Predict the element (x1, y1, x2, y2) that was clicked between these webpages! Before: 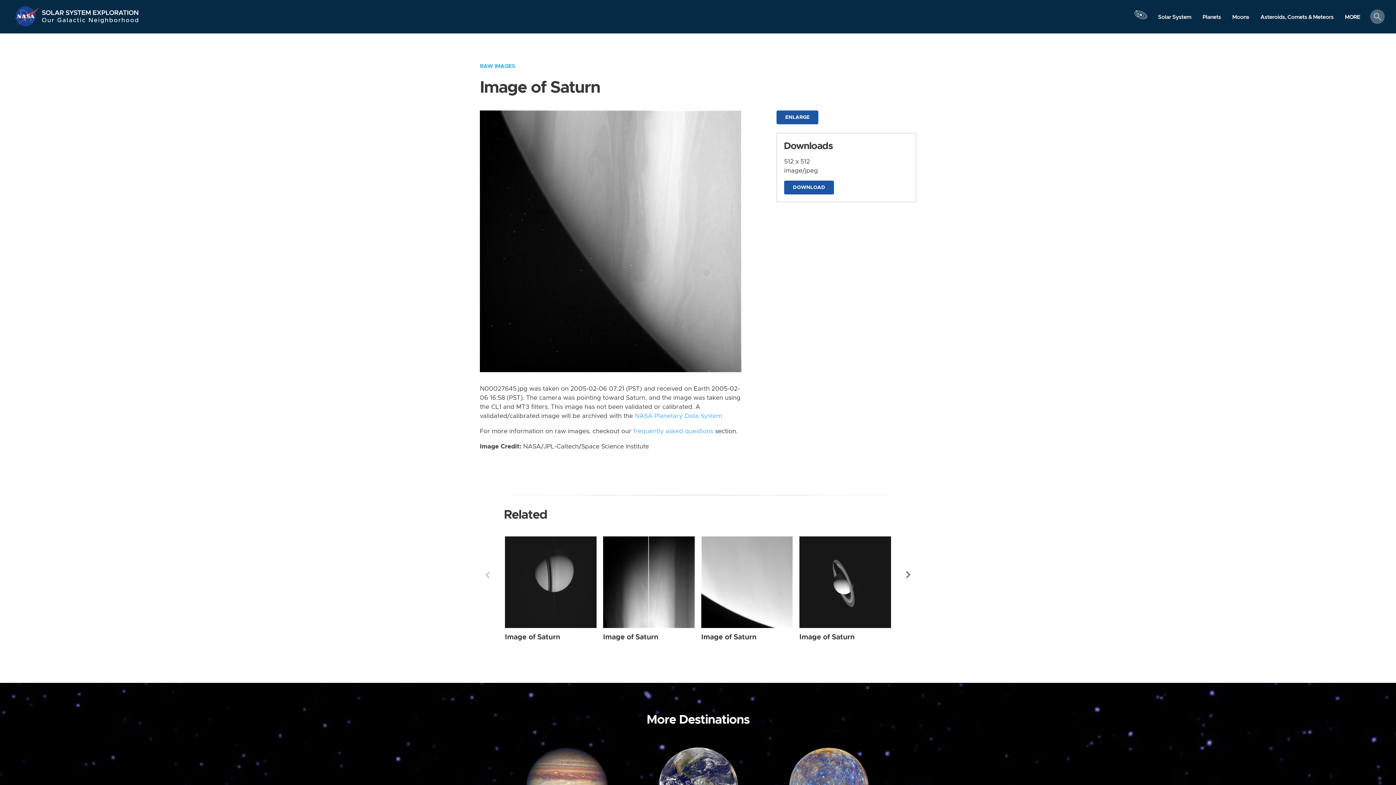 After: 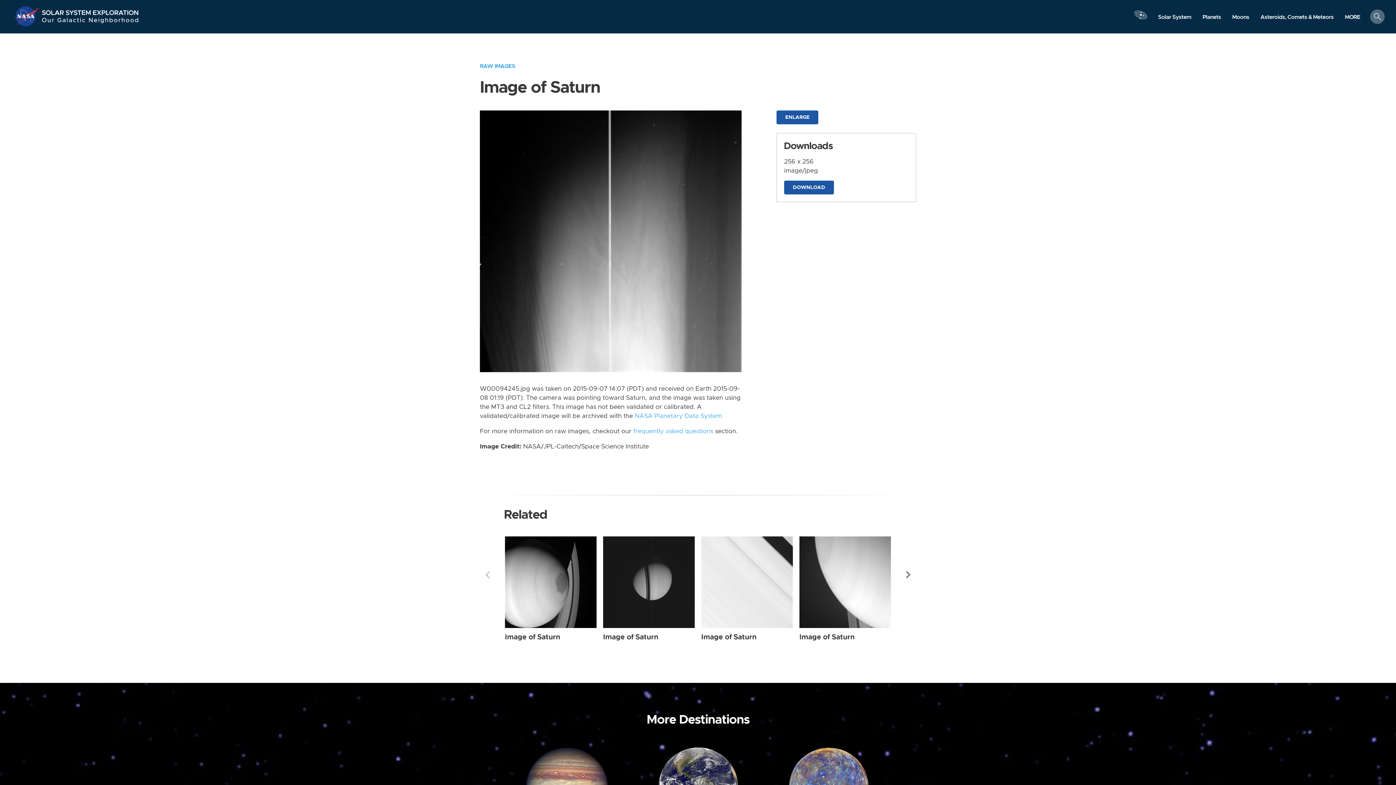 Action: label: Saturn from Narrow Angle taken on Monday, Sep 07 2015 bbox: (603, 536, 694, 628)